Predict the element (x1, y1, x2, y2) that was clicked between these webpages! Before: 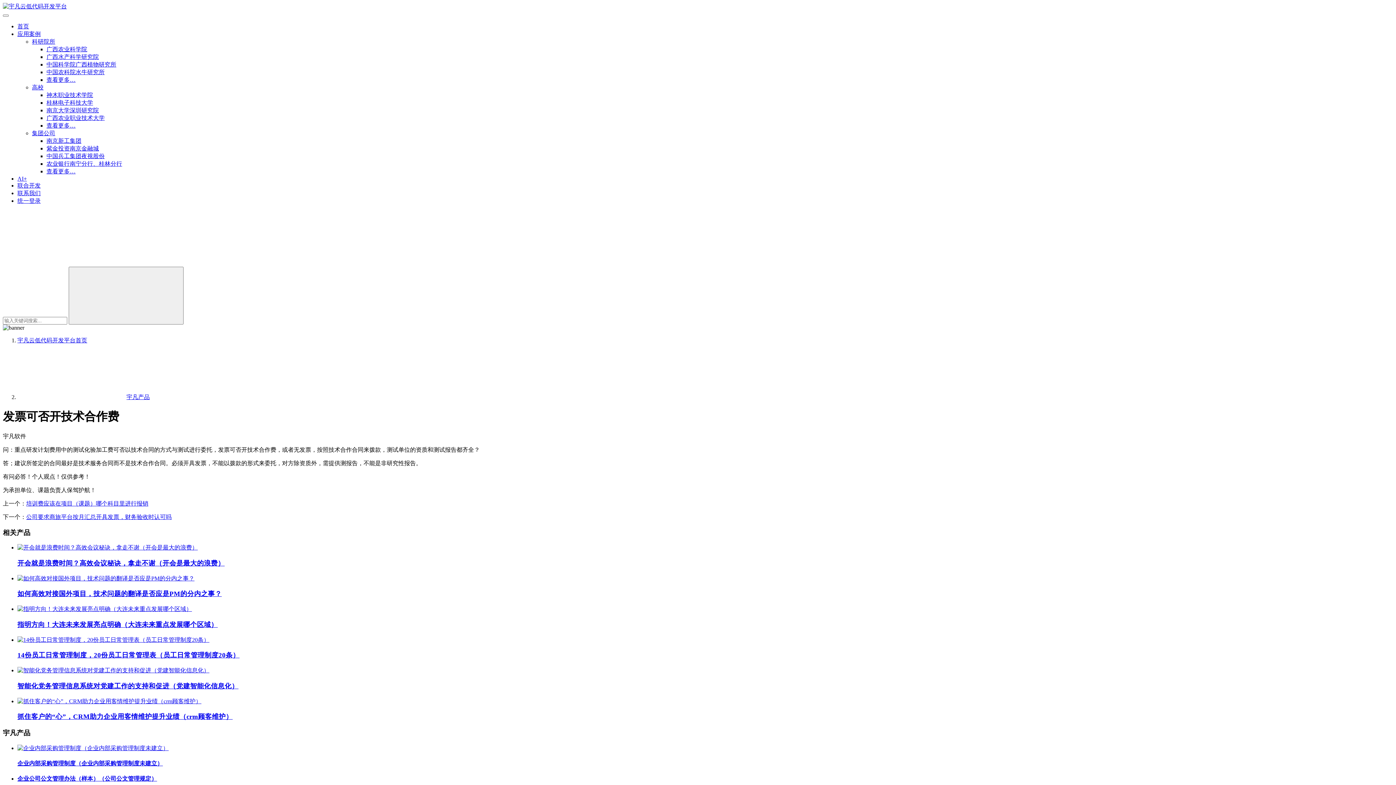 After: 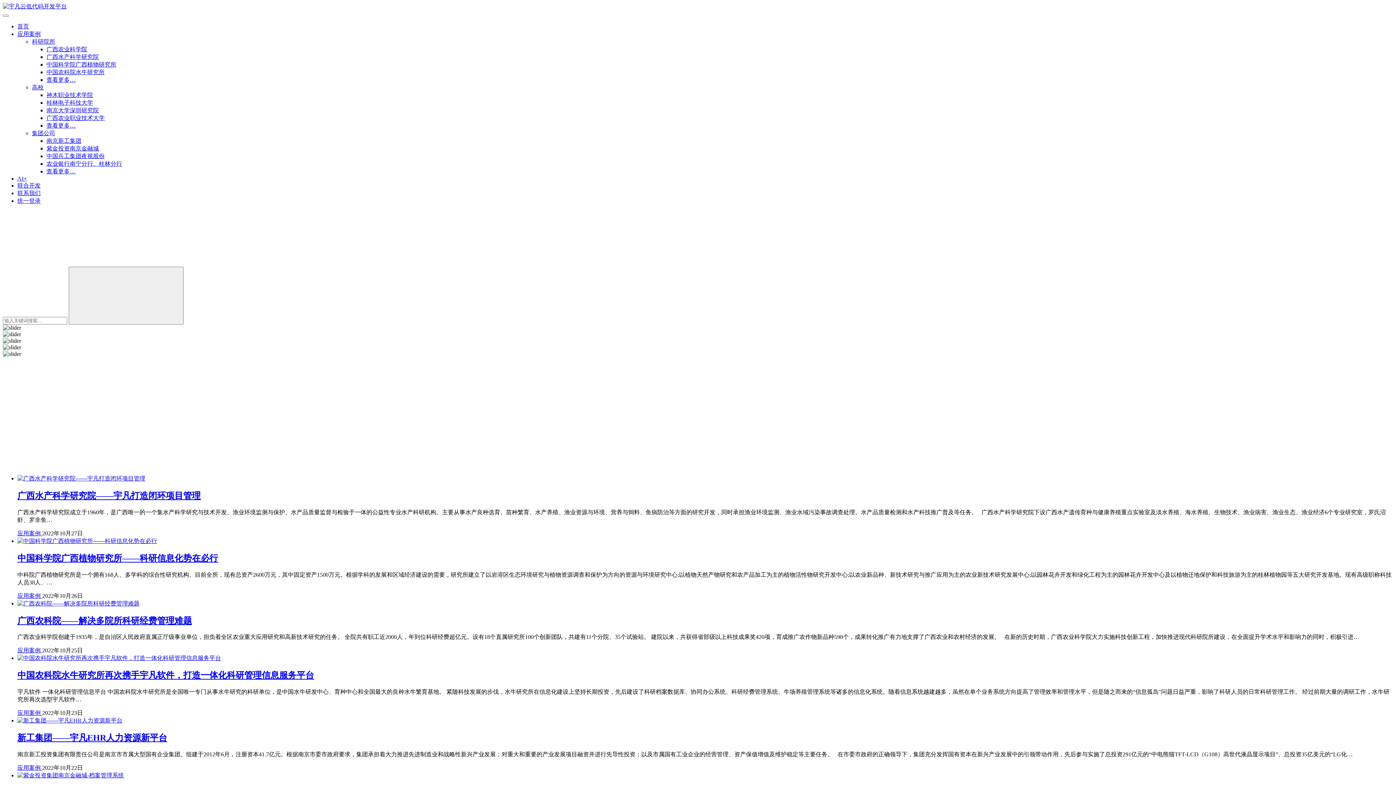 Action: bbox: (46, 122, 75, 128) label: 查看更多…